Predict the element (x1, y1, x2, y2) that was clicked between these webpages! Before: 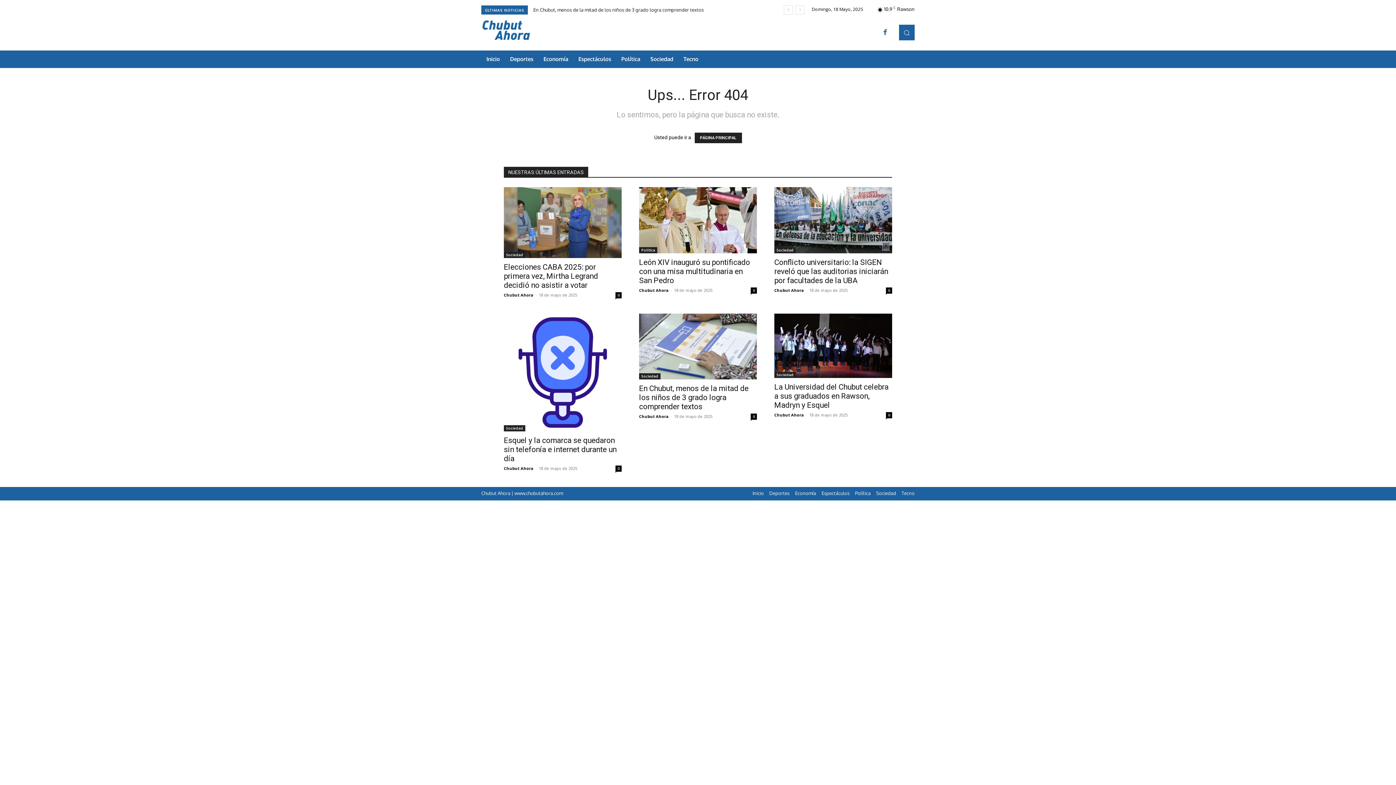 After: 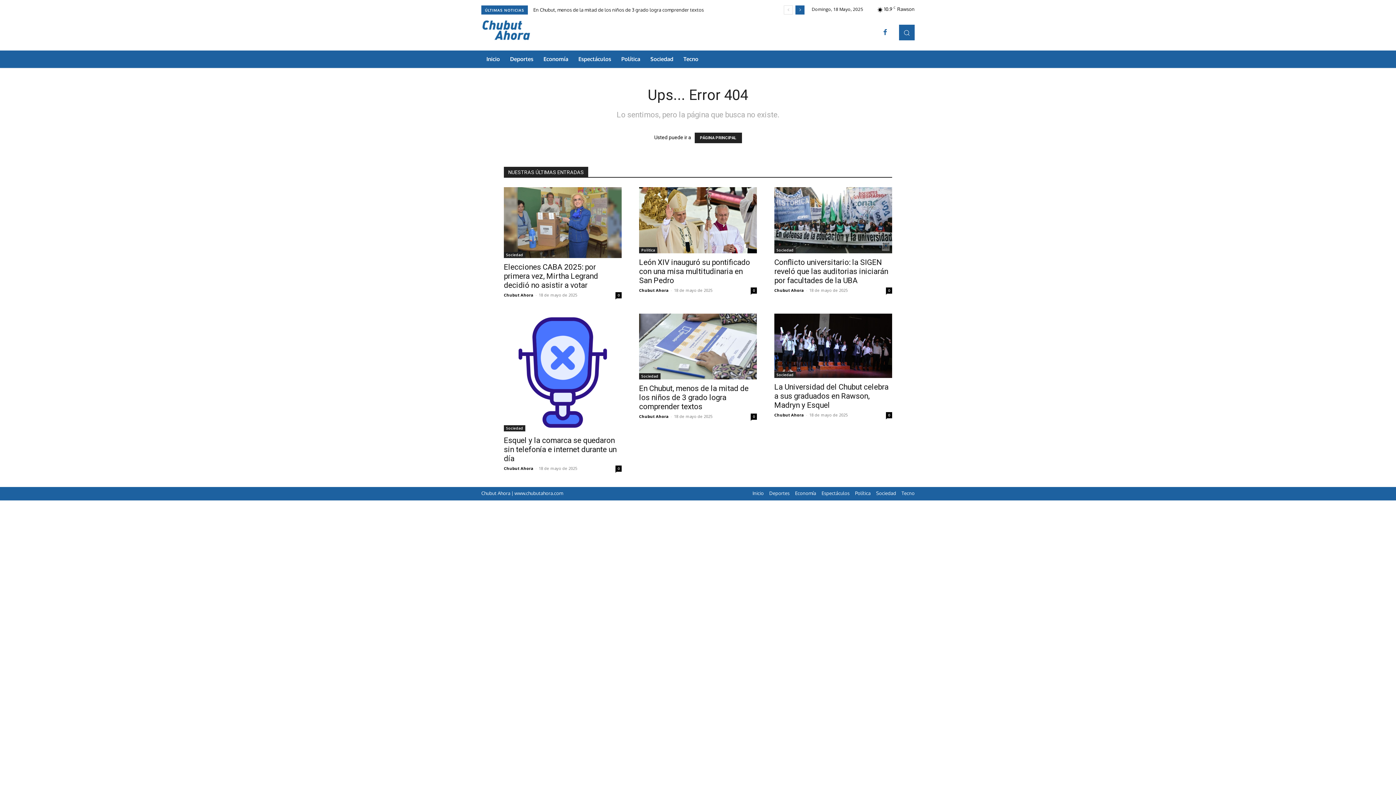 Action: bbox: (795, 5, 804, 14) label: next